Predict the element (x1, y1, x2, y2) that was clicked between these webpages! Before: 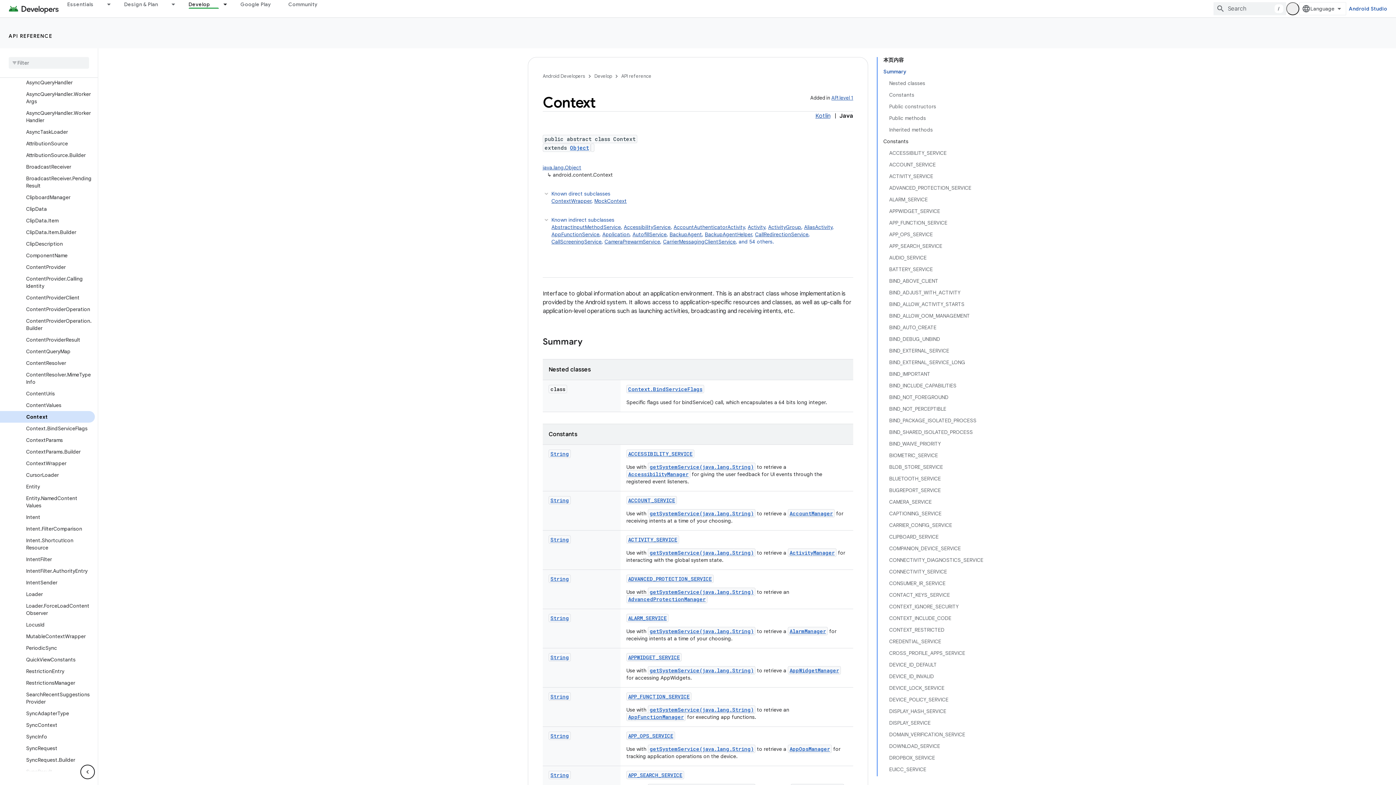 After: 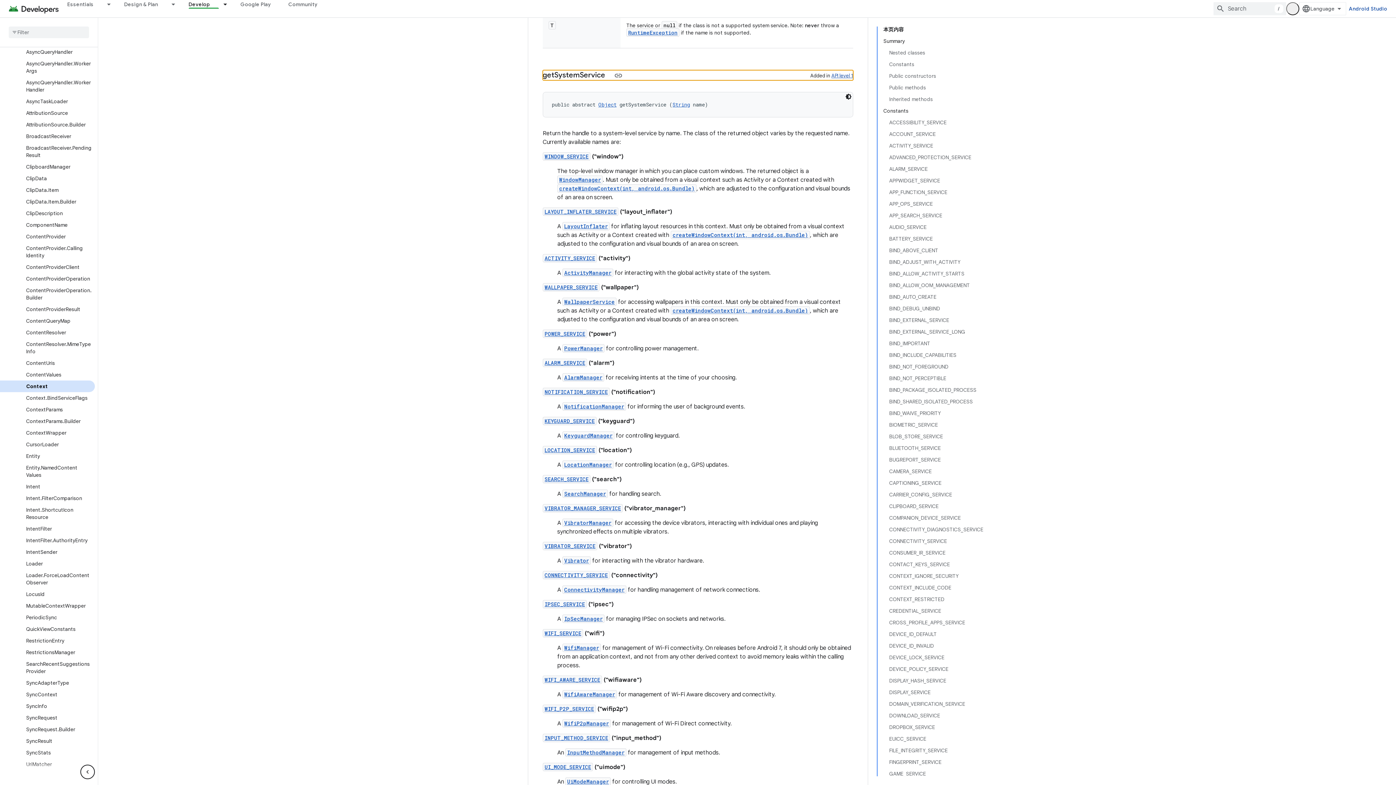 Action: bbox: (649, 645, 753, 652) label: getSystemService(java.lang.String)